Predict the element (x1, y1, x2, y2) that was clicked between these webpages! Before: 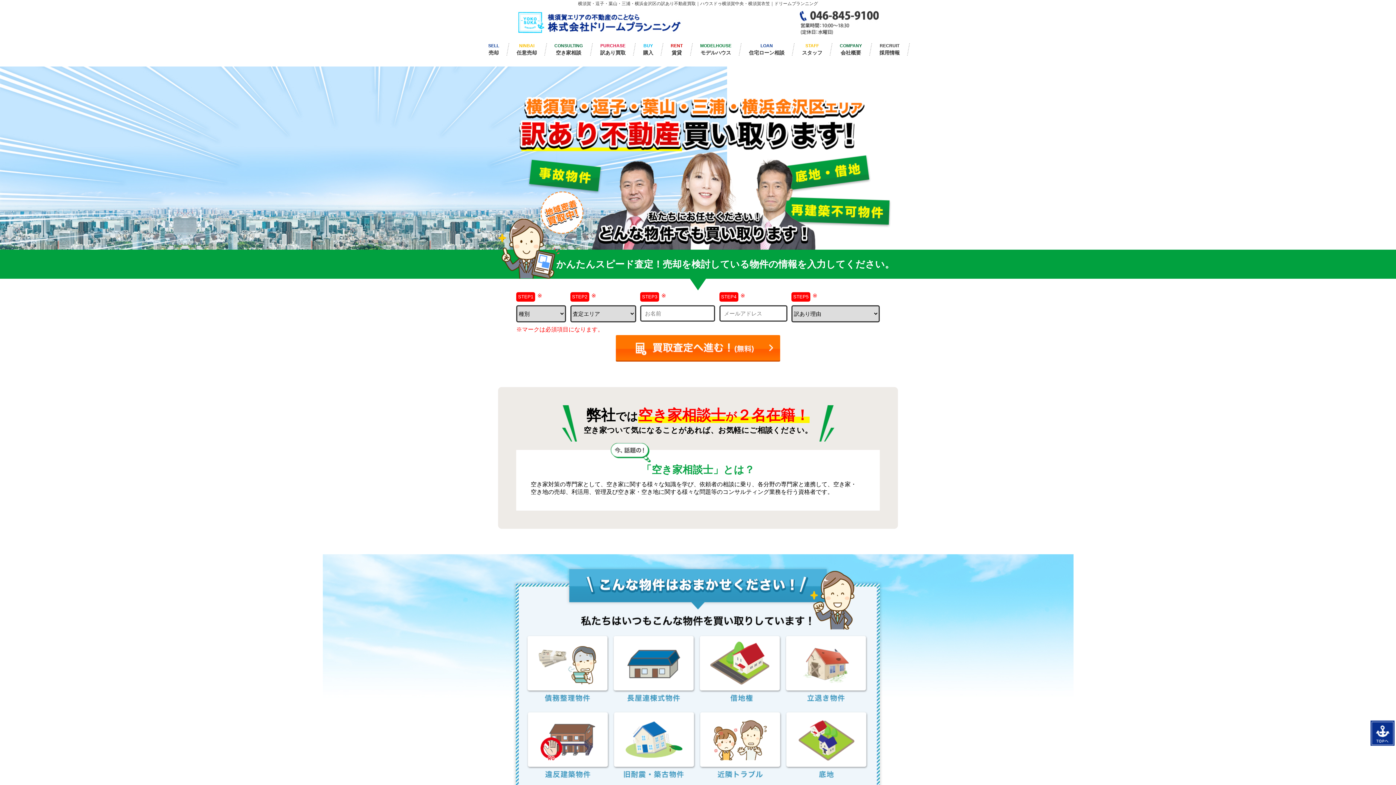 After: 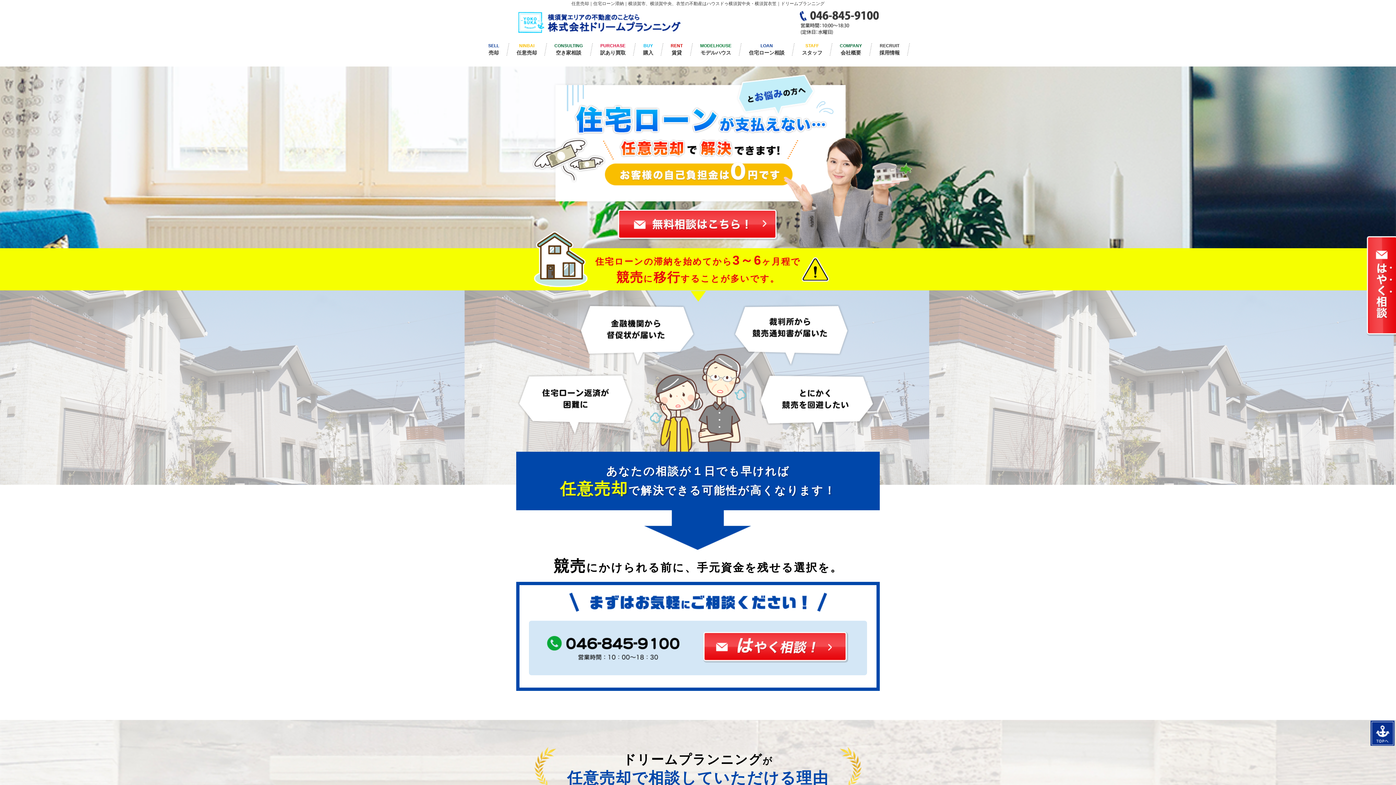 Action: label: NINBAI
任意売却 bbox: (516, 43, 537, 55)